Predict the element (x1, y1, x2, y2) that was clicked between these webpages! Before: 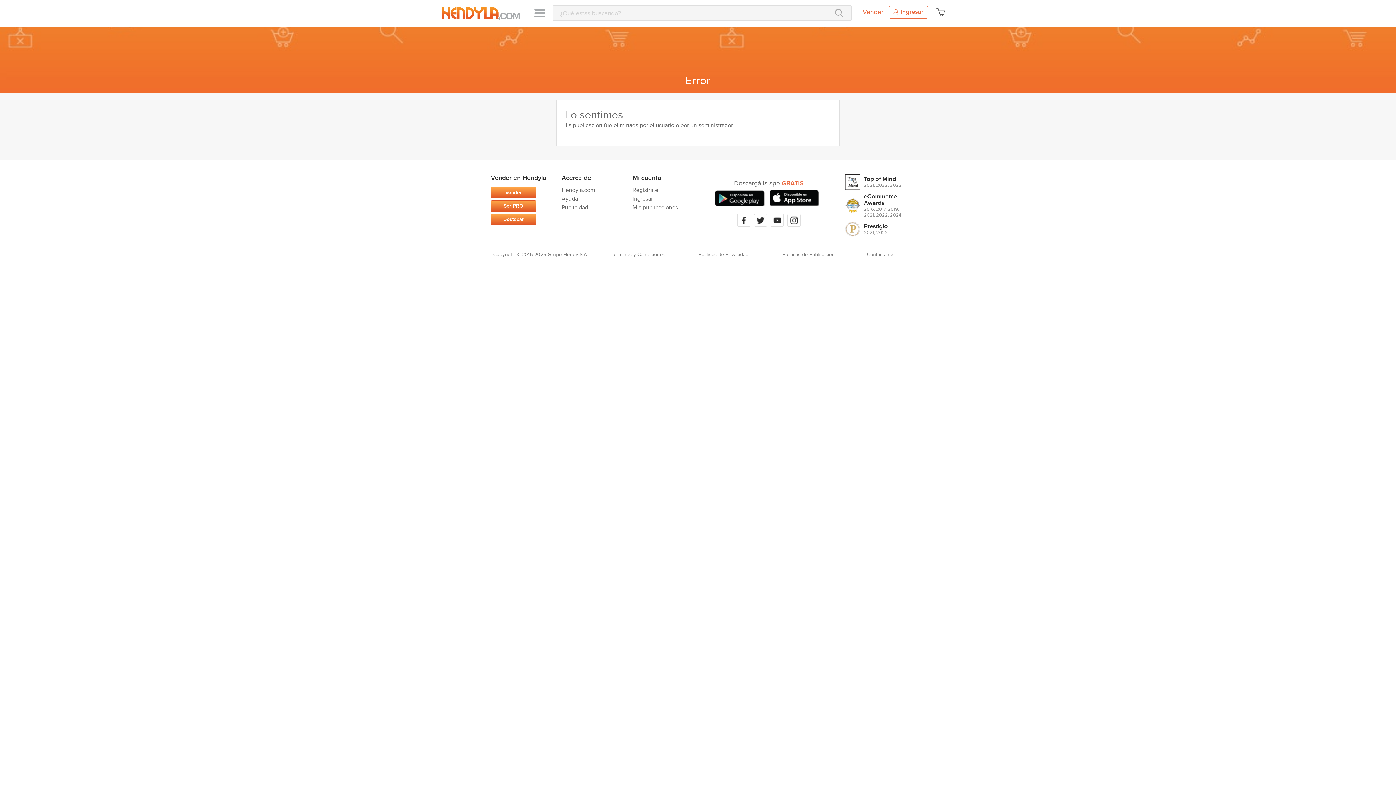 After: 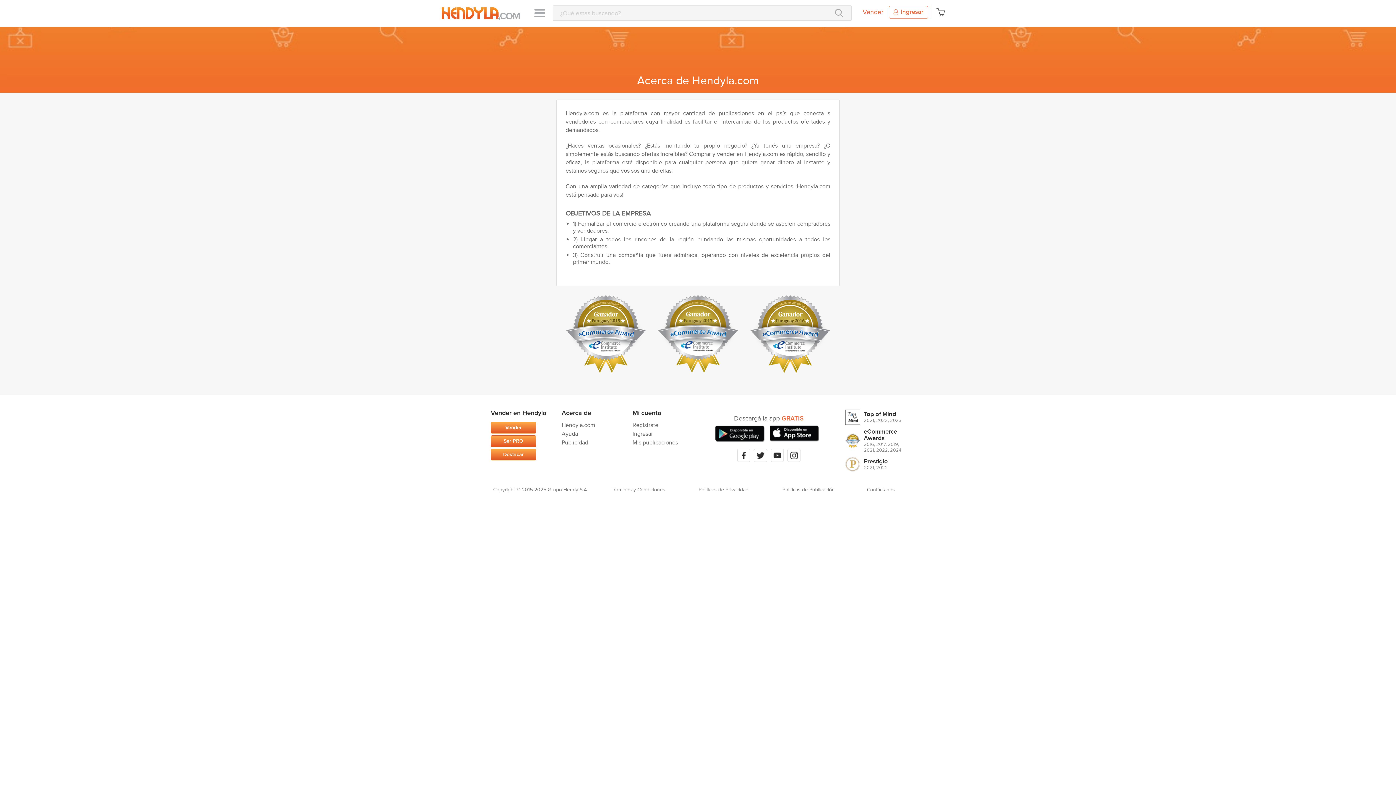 Action: bbox: (561, 186, 595, 193) label: Hendyla.com